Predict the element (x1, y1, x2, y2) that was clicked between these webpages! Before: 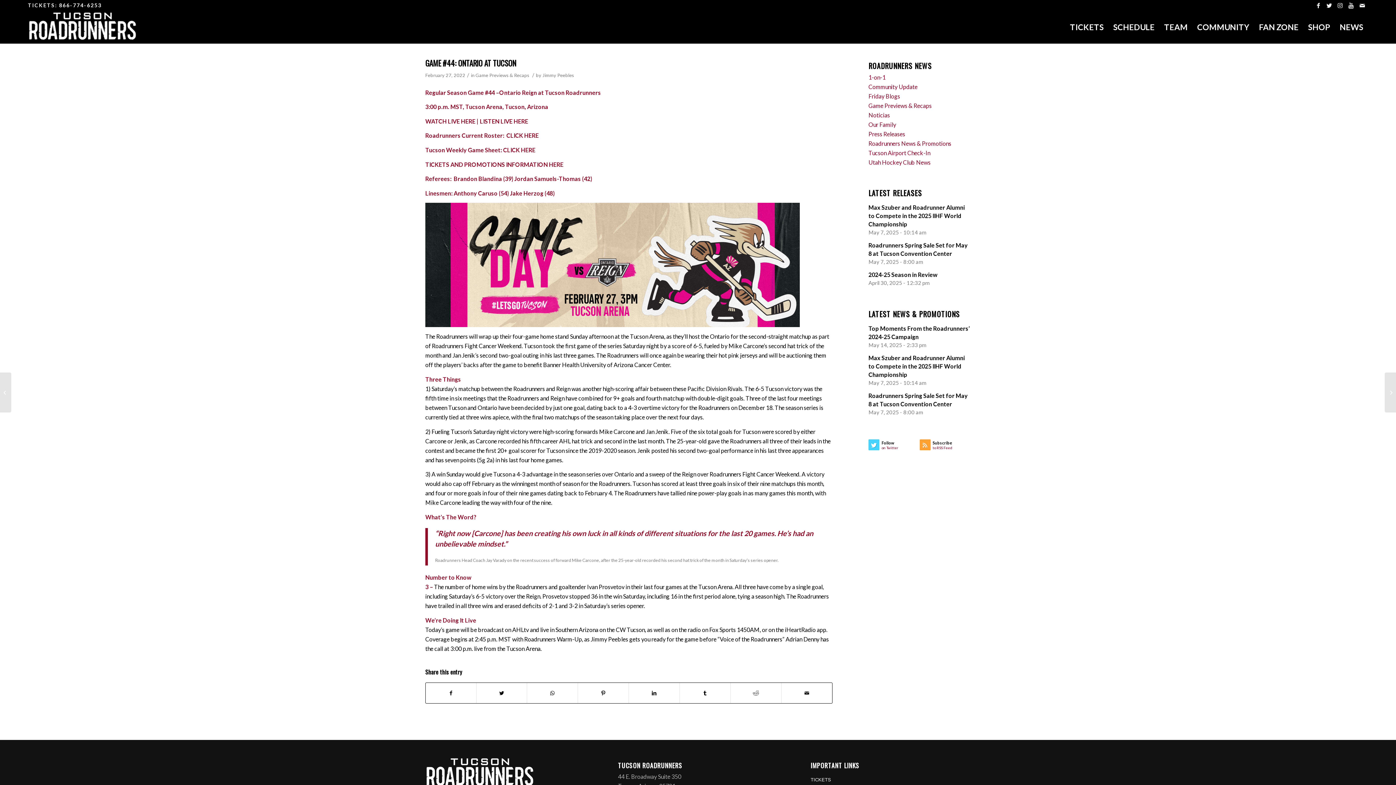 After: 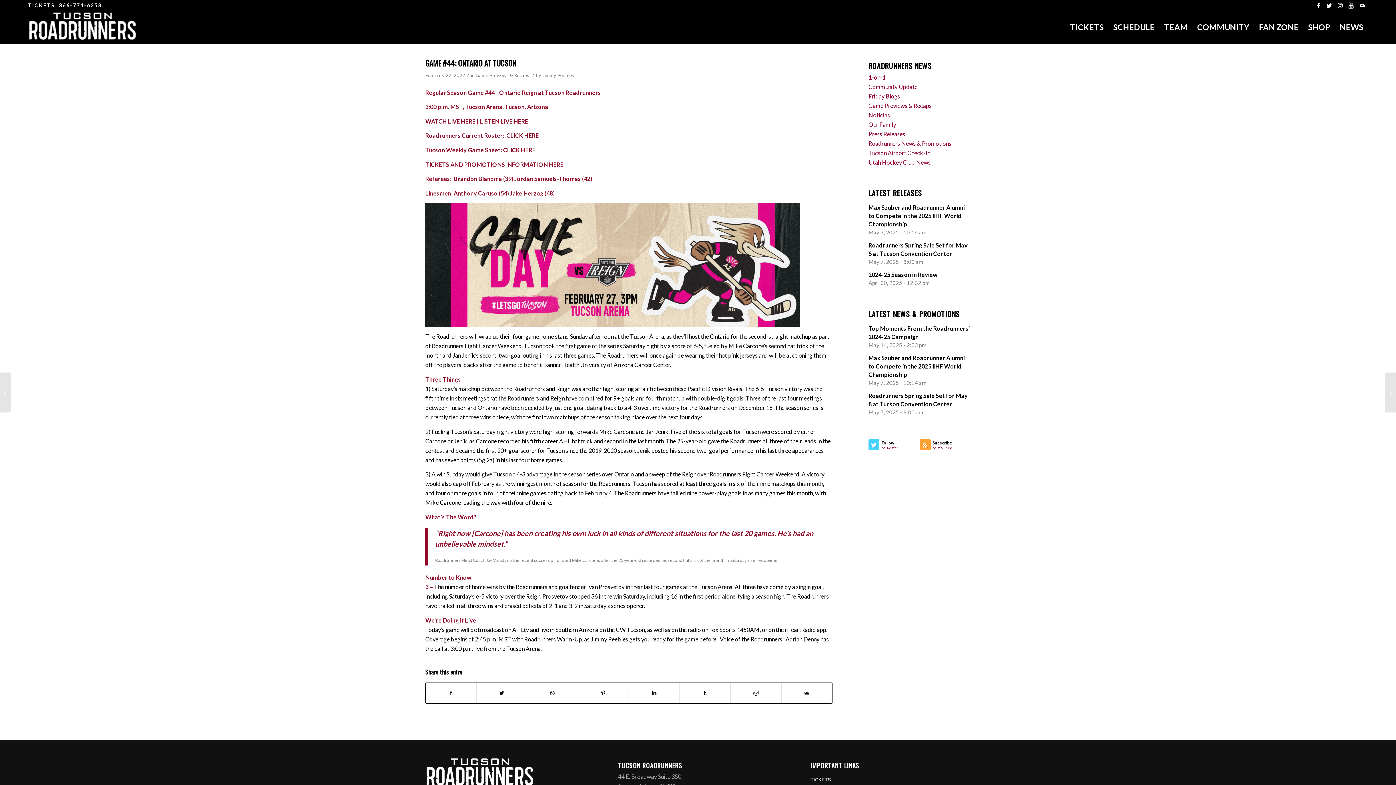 Action: bbox: (425, 57, 516, 68) label: GAME #44: ONTARIO AT TUCSON